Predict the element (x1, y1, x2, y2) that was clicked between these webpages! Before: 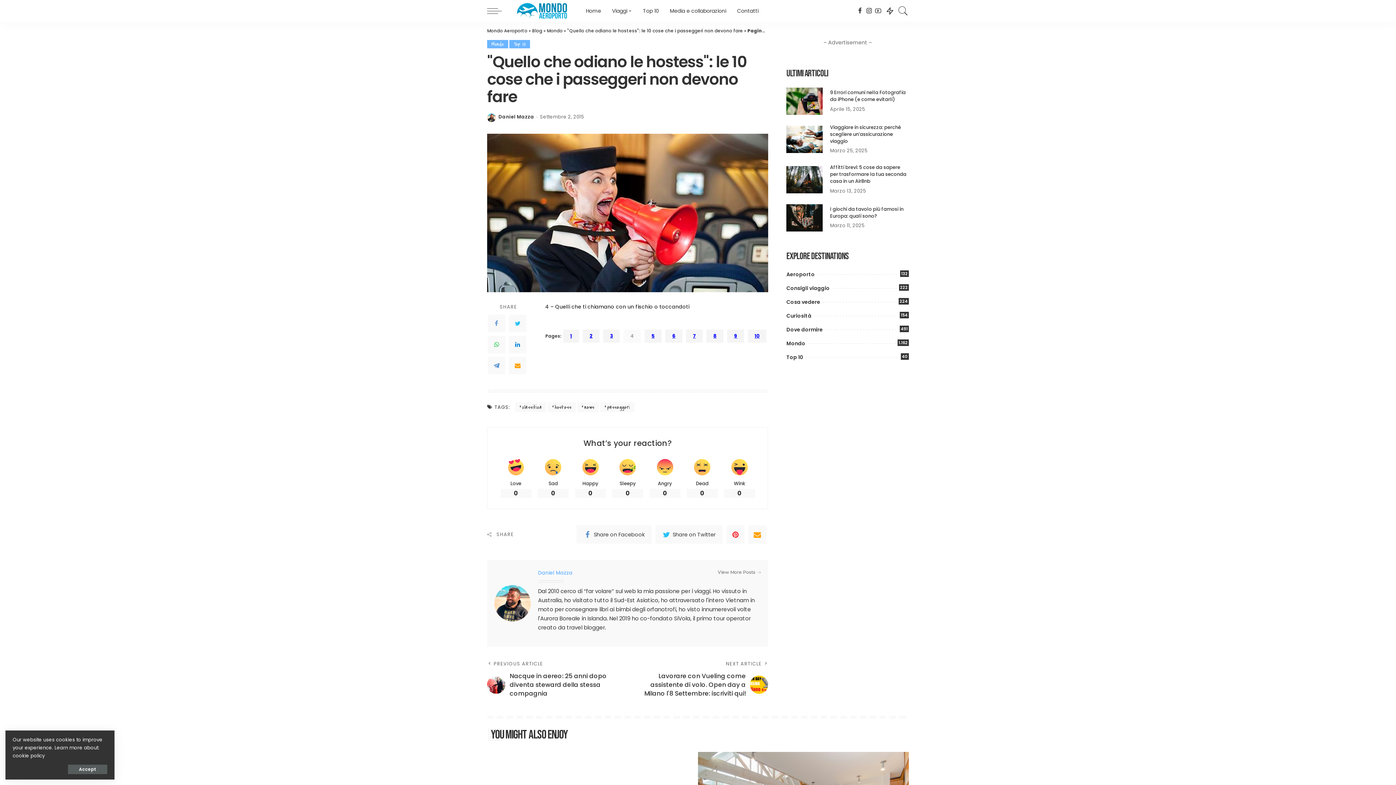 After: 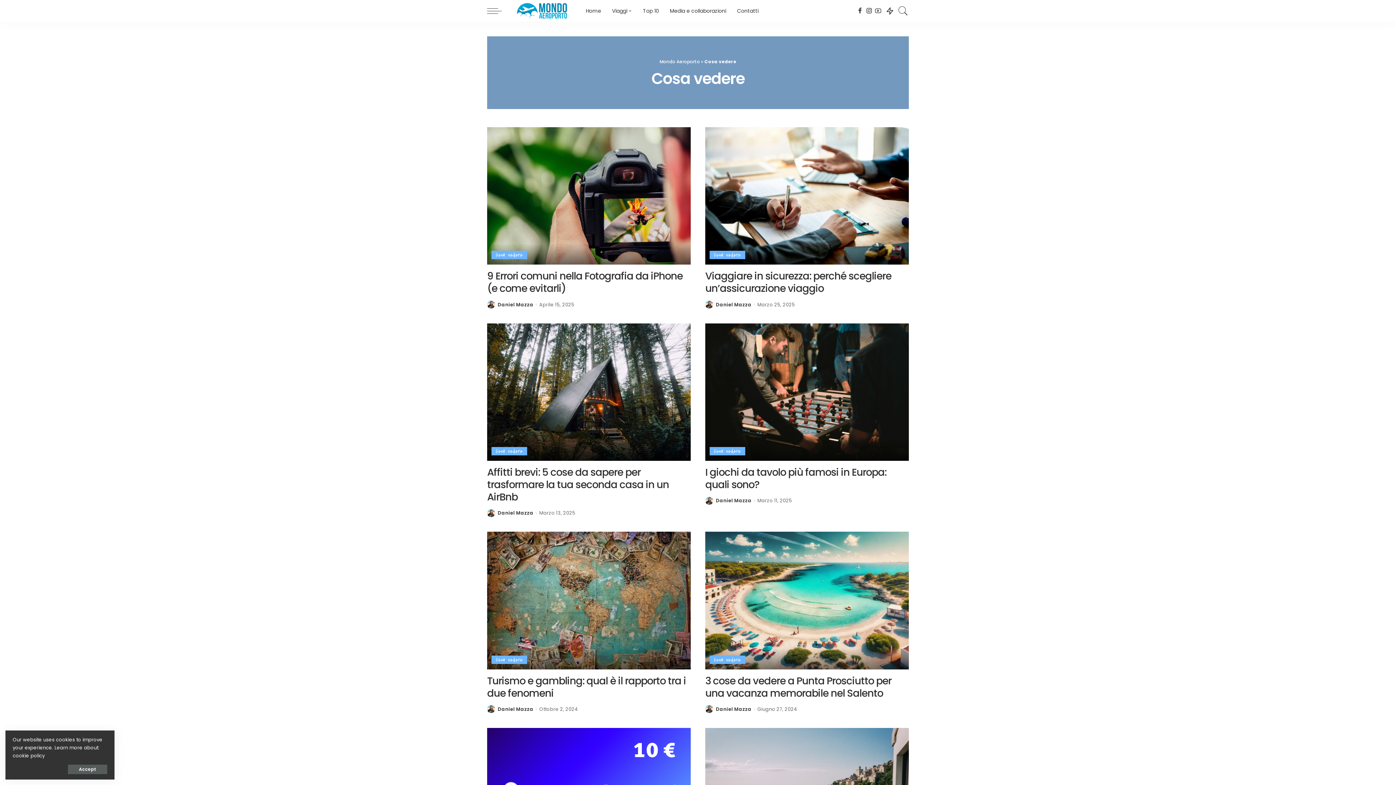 Action: bbox: (786, 298, 820, 305) label: Cosa vedere
224